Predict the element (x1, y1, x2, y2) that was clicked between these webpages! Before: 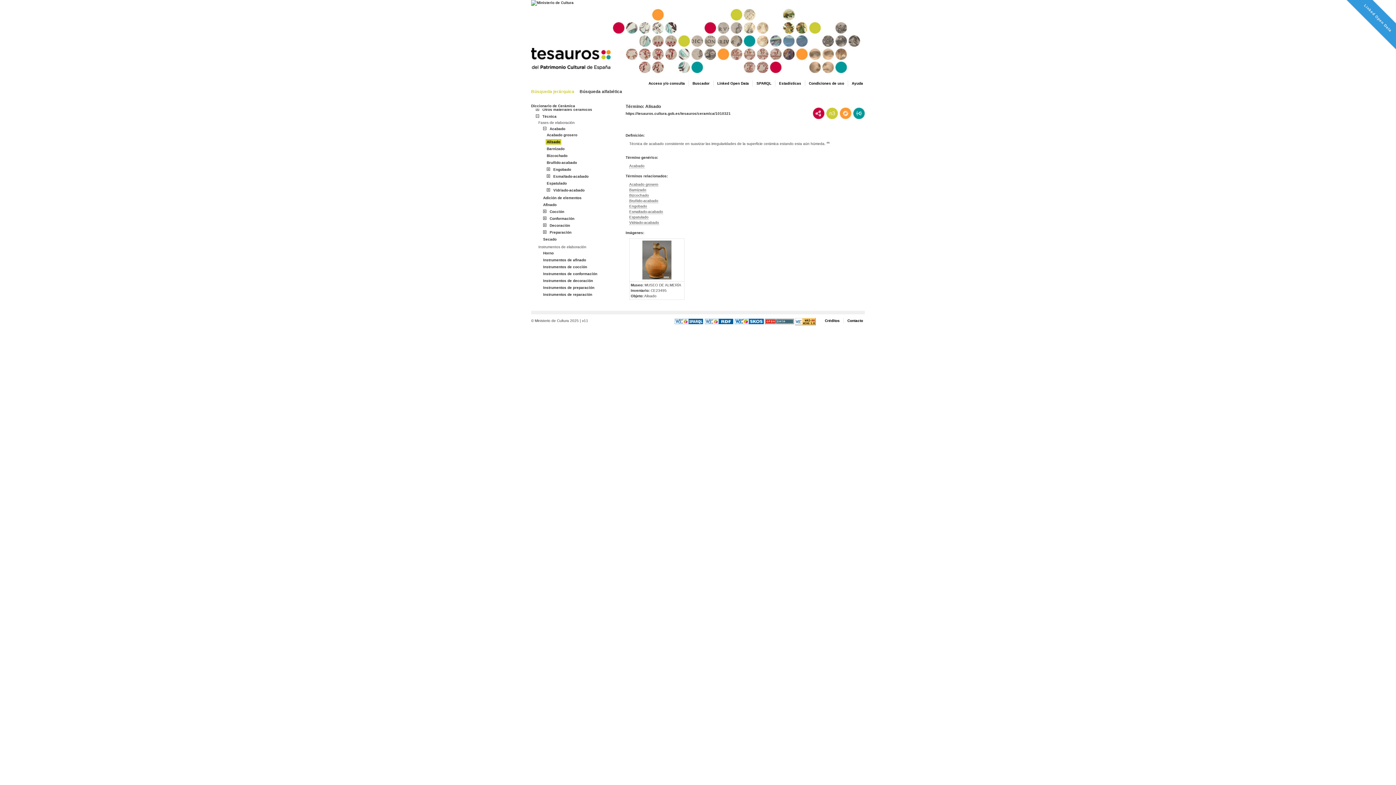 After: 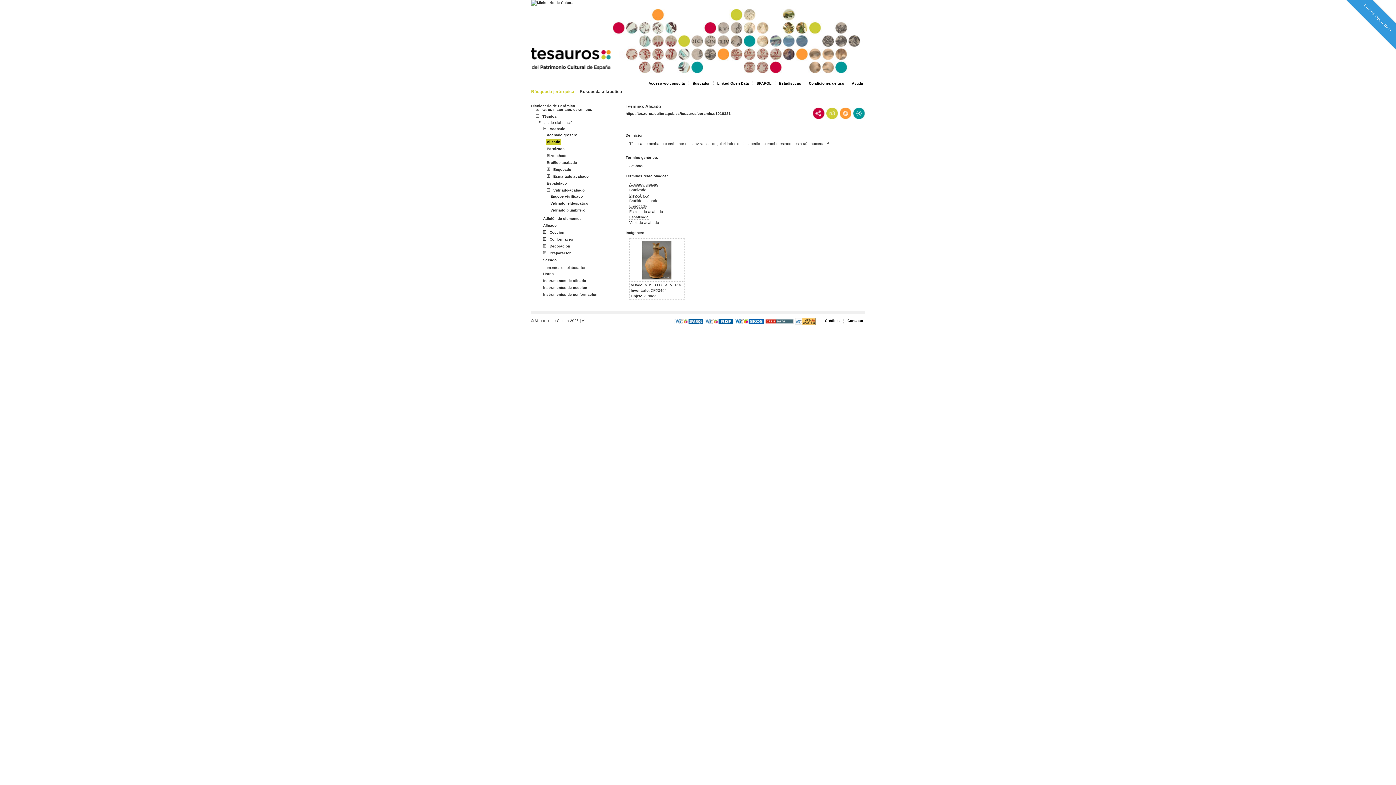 Action: bbox: (545, 187, 551, 192) label: +